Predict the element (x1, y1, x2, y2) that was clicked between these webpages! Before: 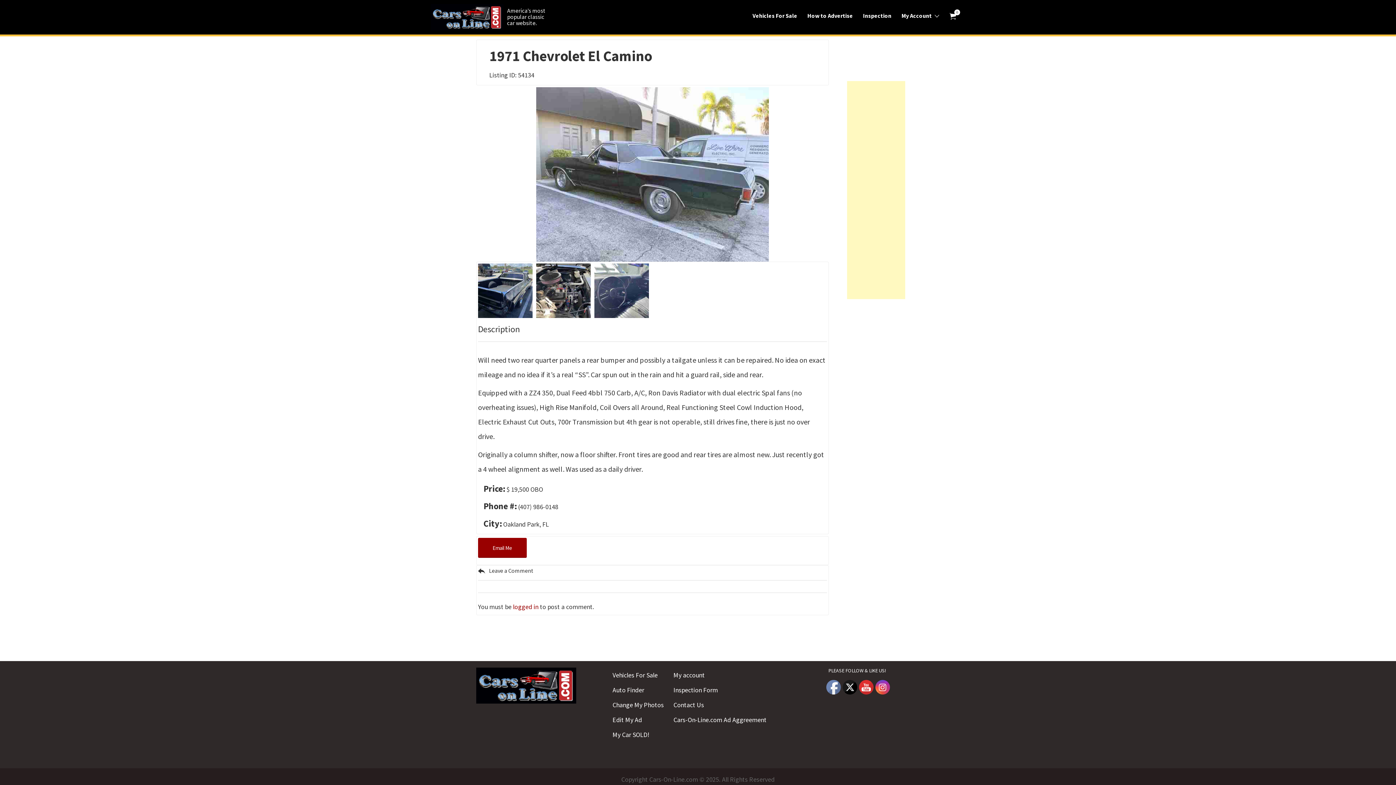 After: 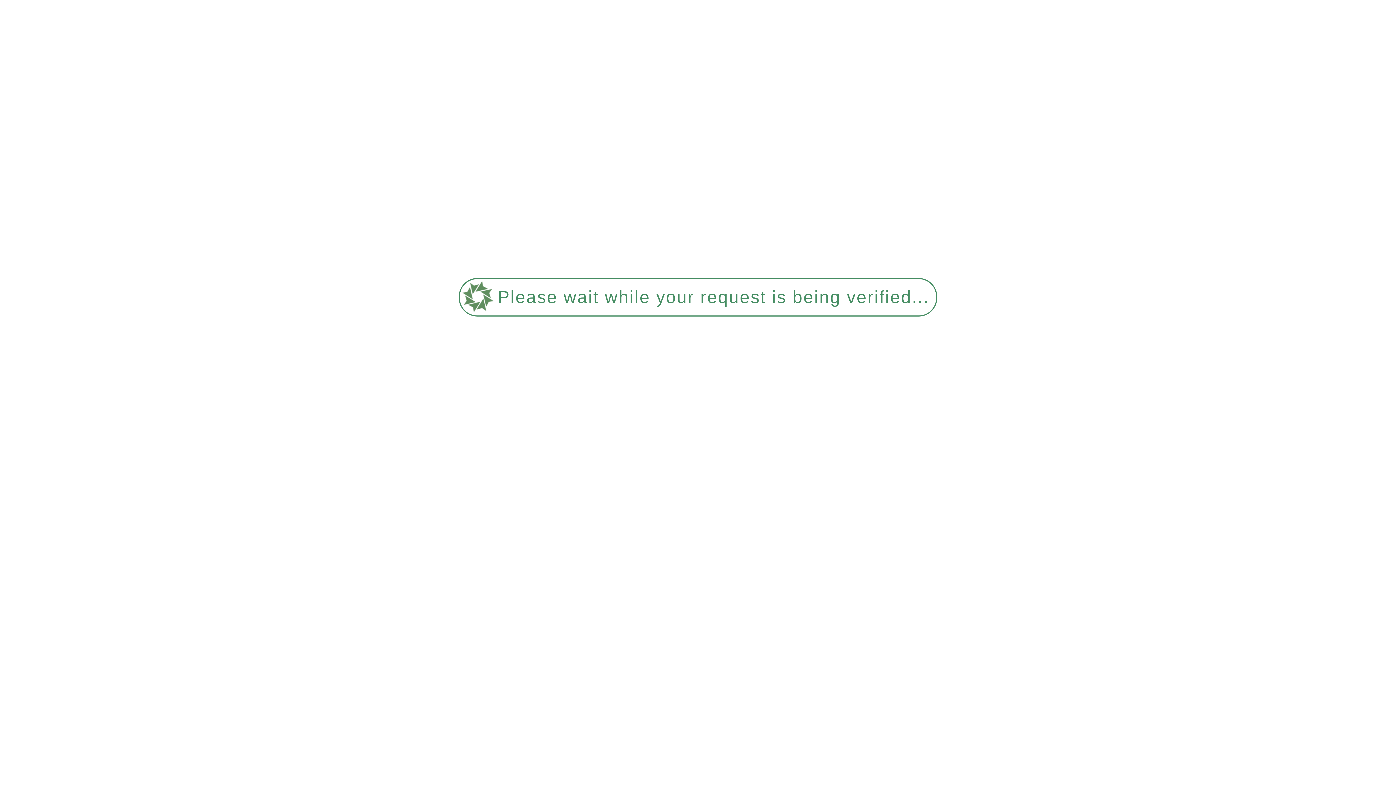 Action: bbox: (807, 5, 853, 25) label: How to Advertise